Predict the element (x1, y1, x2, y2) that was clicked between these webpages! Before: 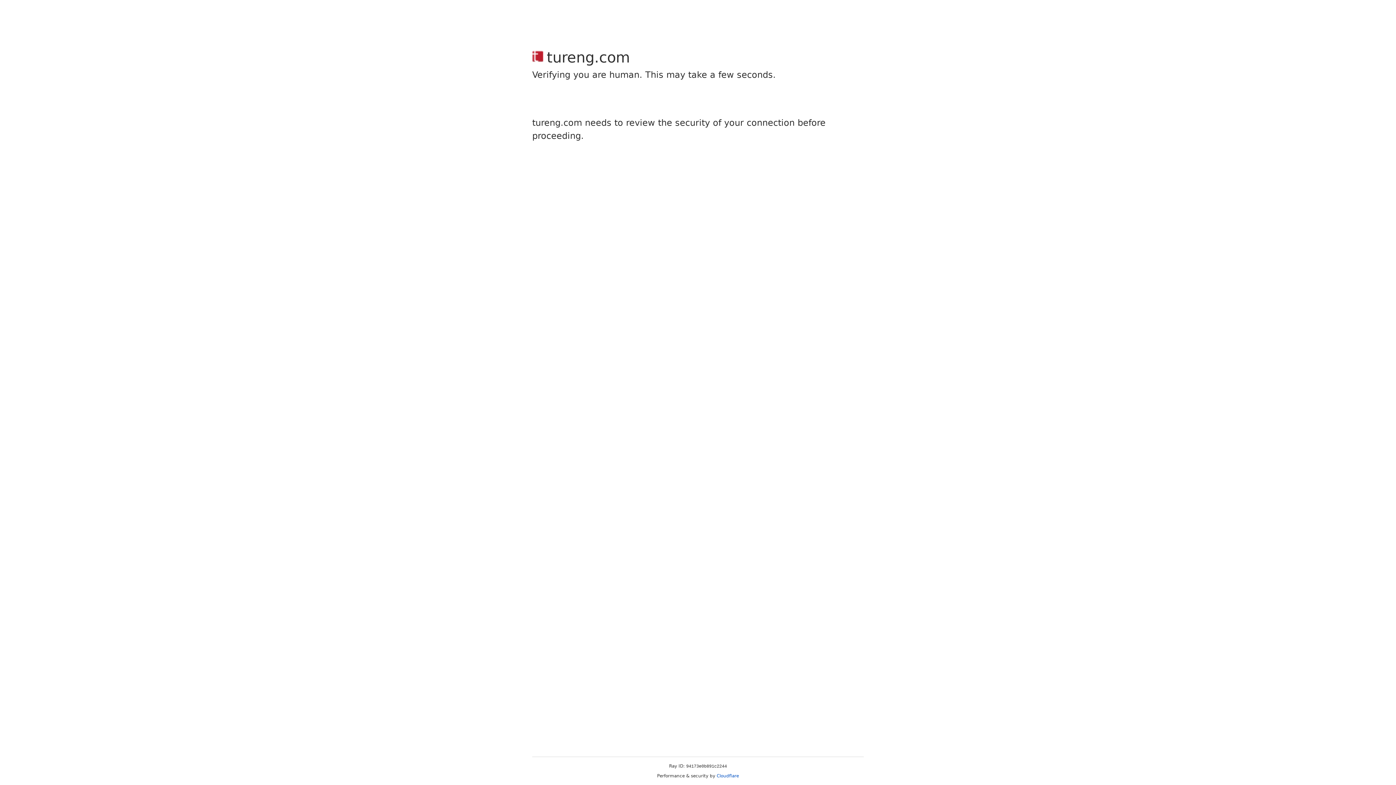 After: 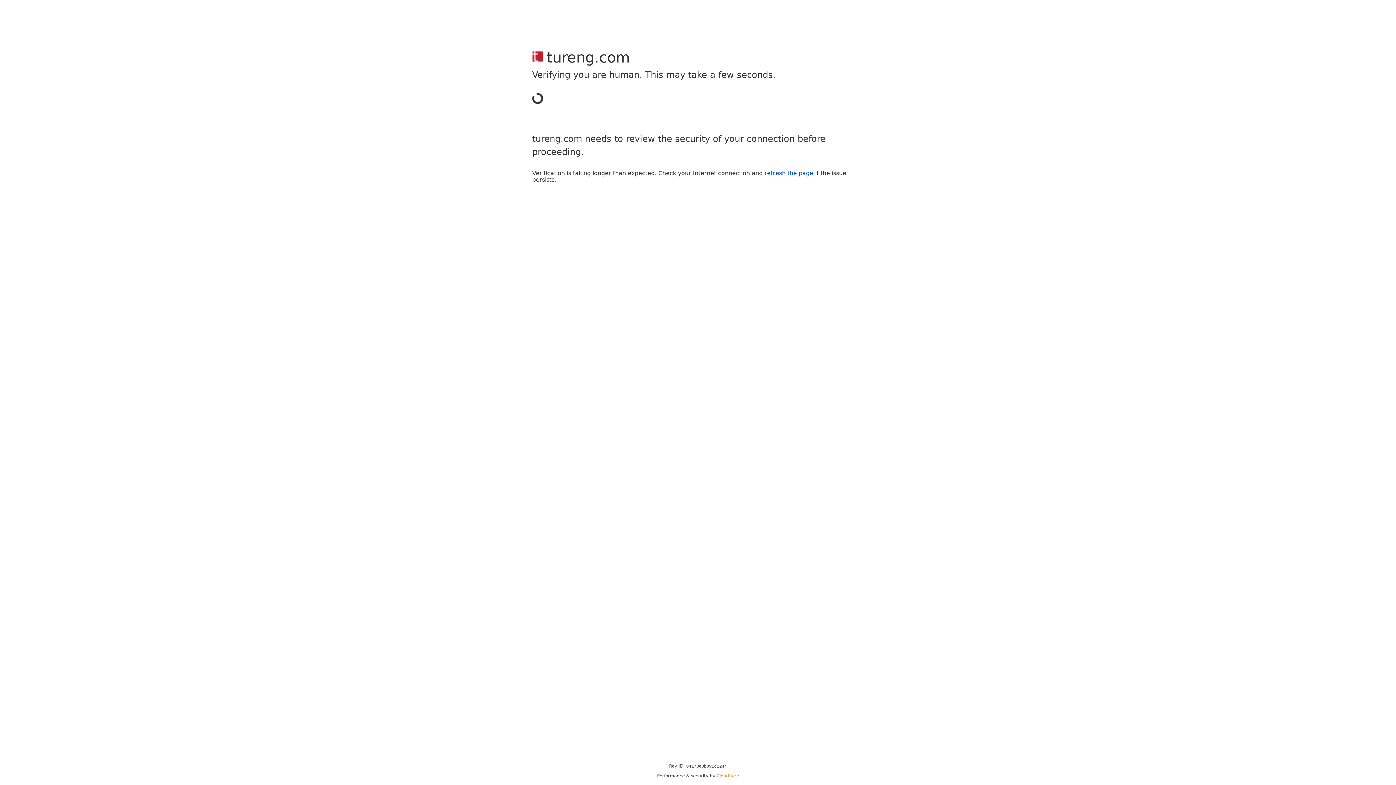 Action: bbox: (716, 773, 739, 778) label: Cloudflare